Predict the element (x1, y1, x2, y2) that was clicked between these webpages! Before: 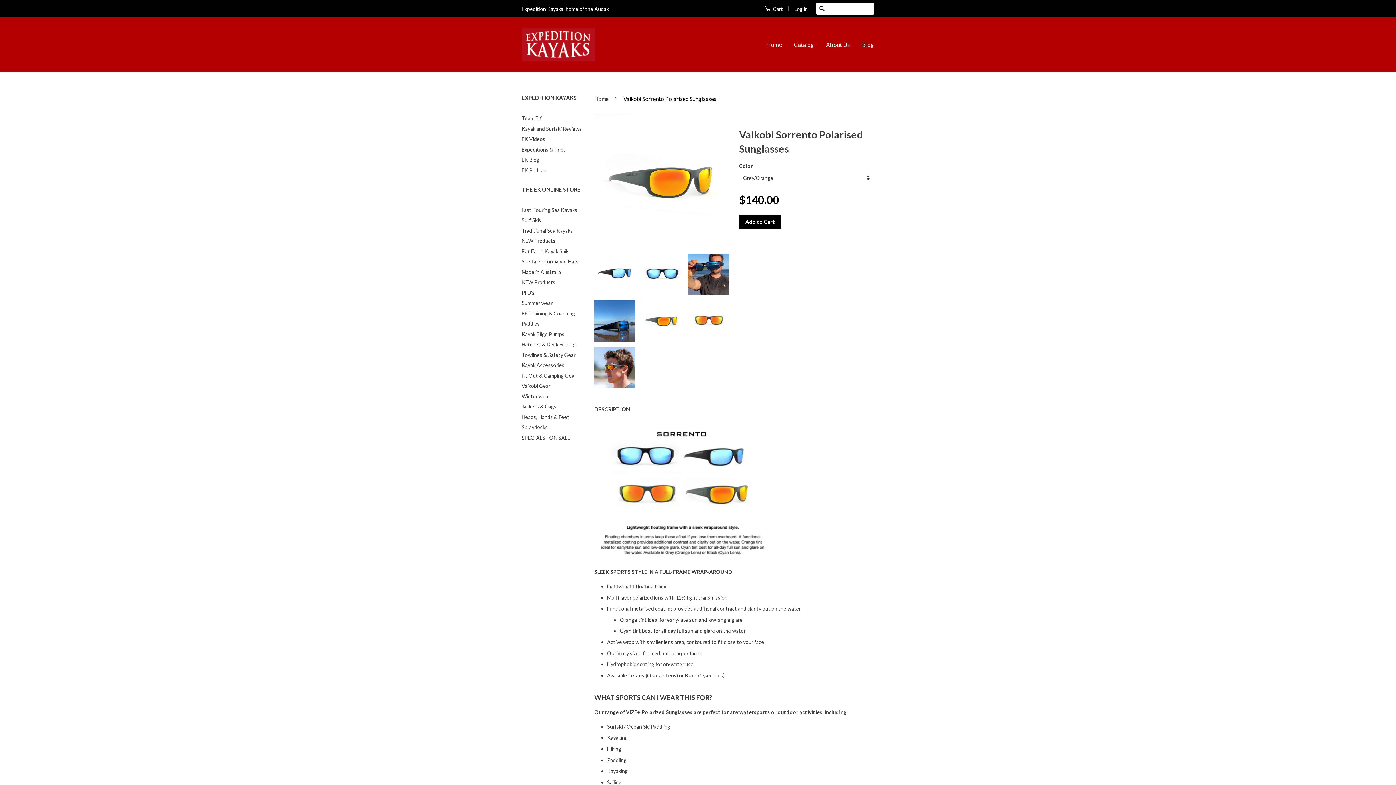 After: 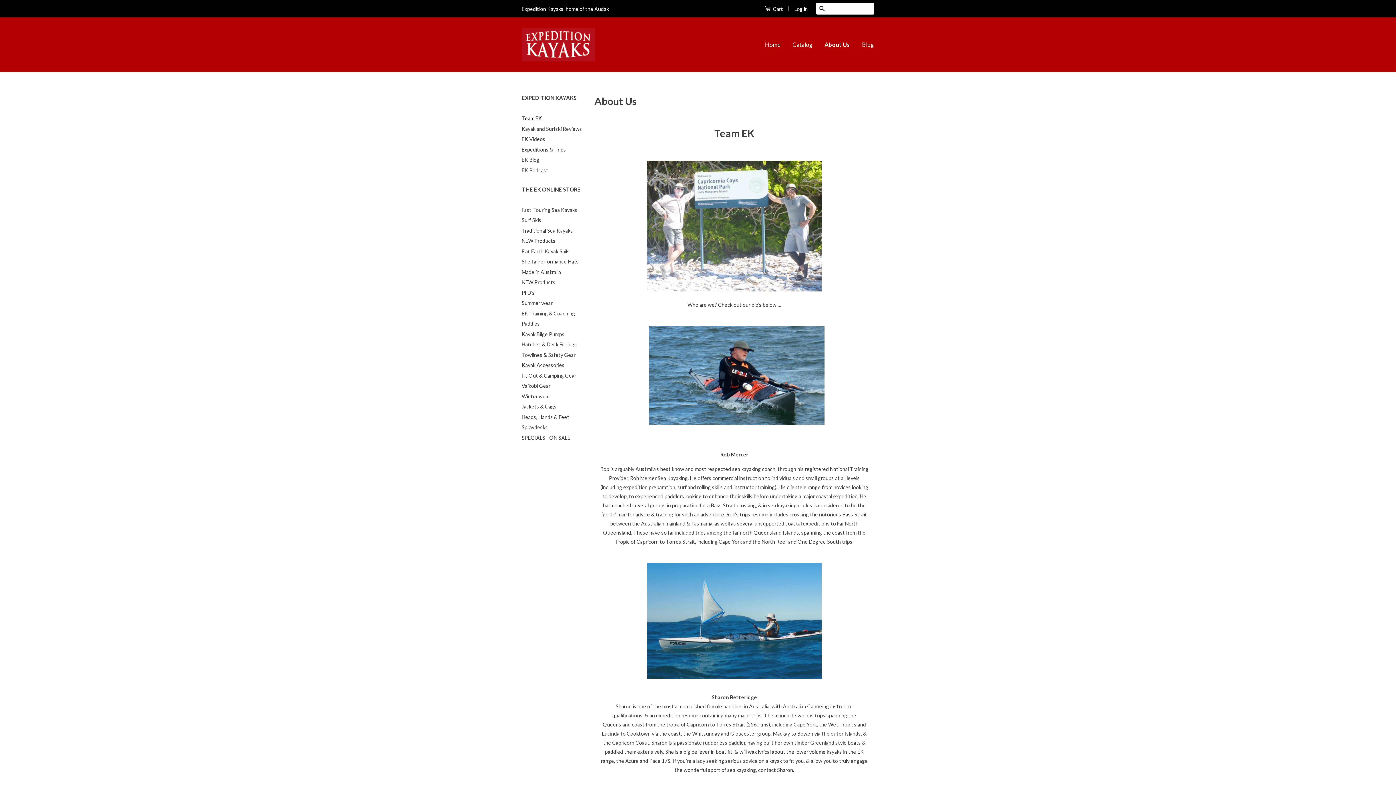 Action: bbox: (521, 115, 542, 121) label: Team EK